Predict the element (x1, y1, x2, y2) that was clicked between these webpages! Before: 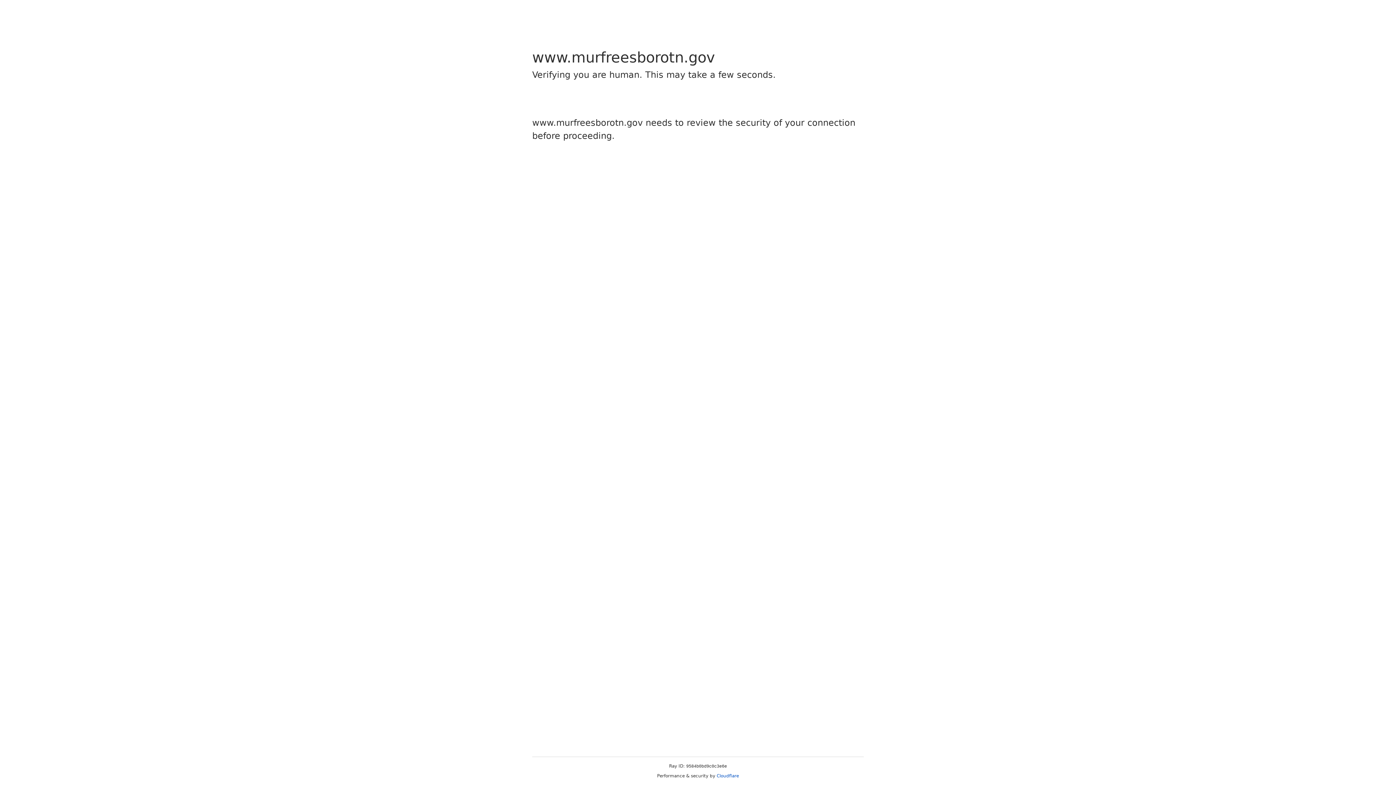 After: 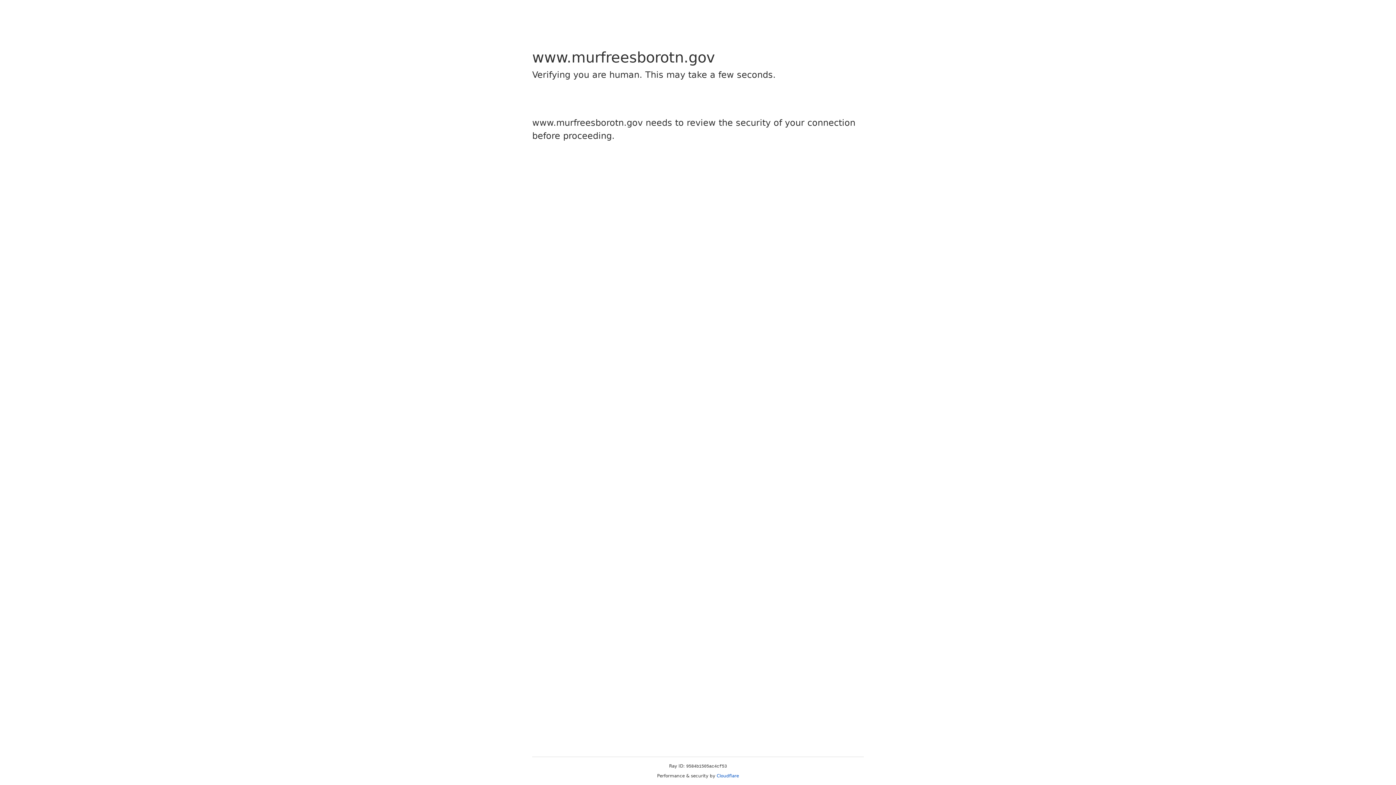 Action: label: Cloudflare bbox: (716, 773, 739, 778)